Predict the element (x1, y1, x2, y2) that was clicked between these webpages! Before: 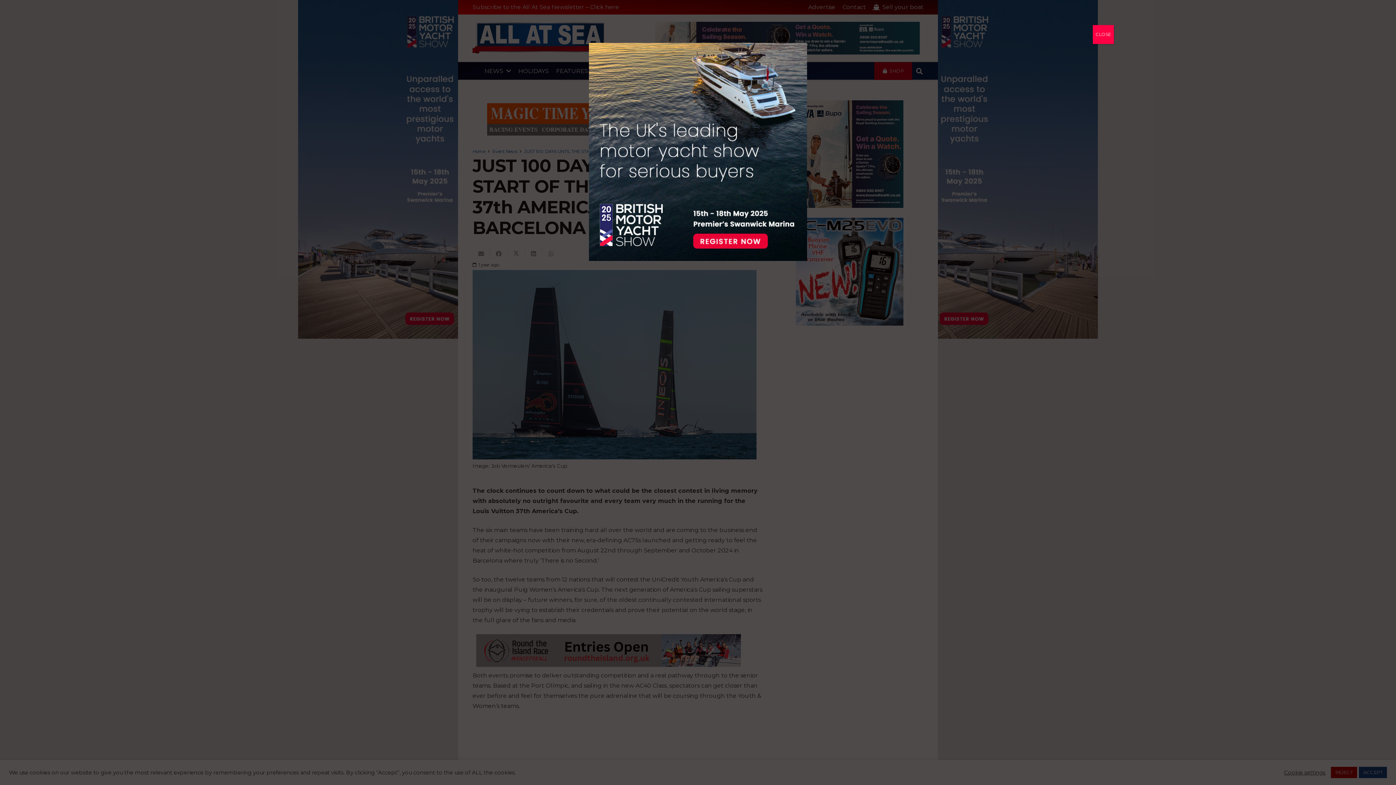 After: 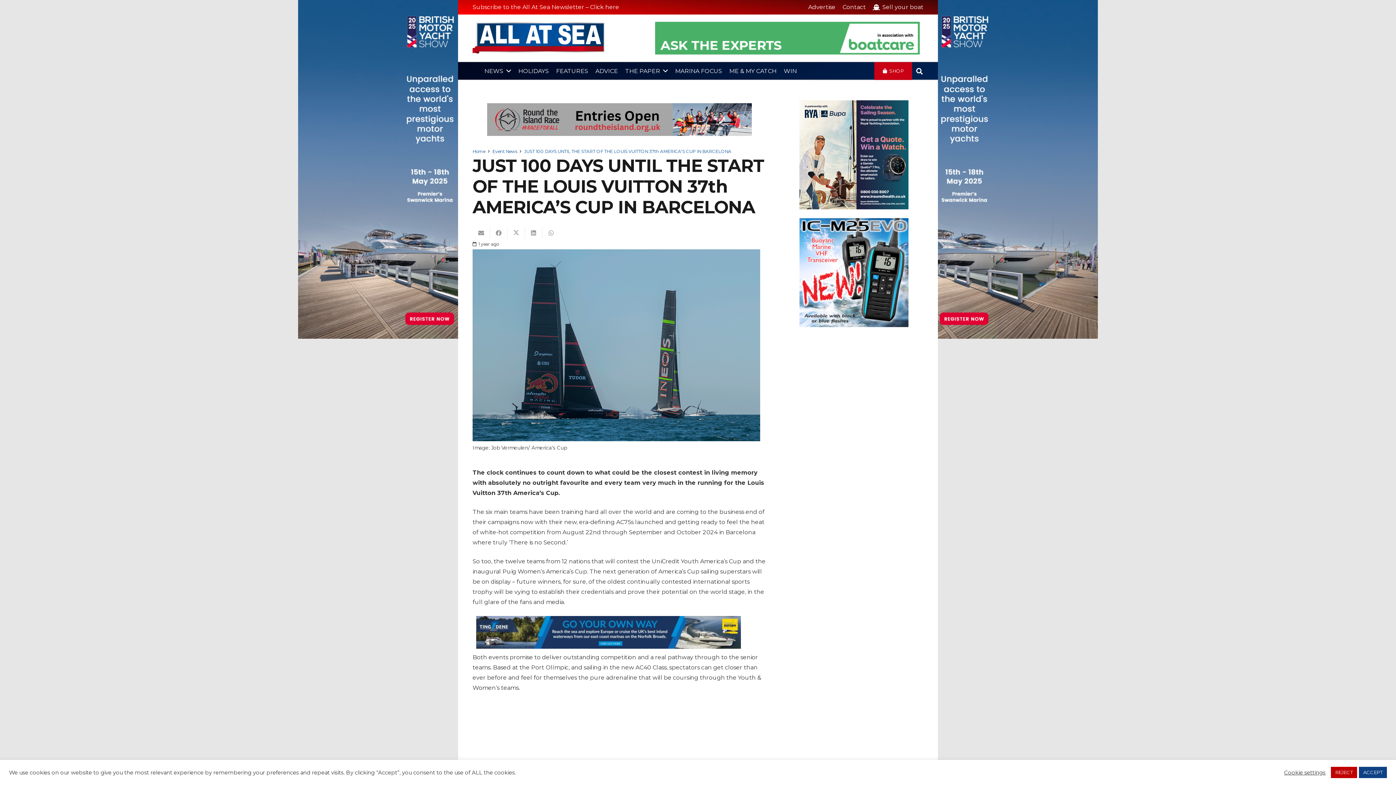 Action: bbox: (1093, 25, 1114, 44) label: Close